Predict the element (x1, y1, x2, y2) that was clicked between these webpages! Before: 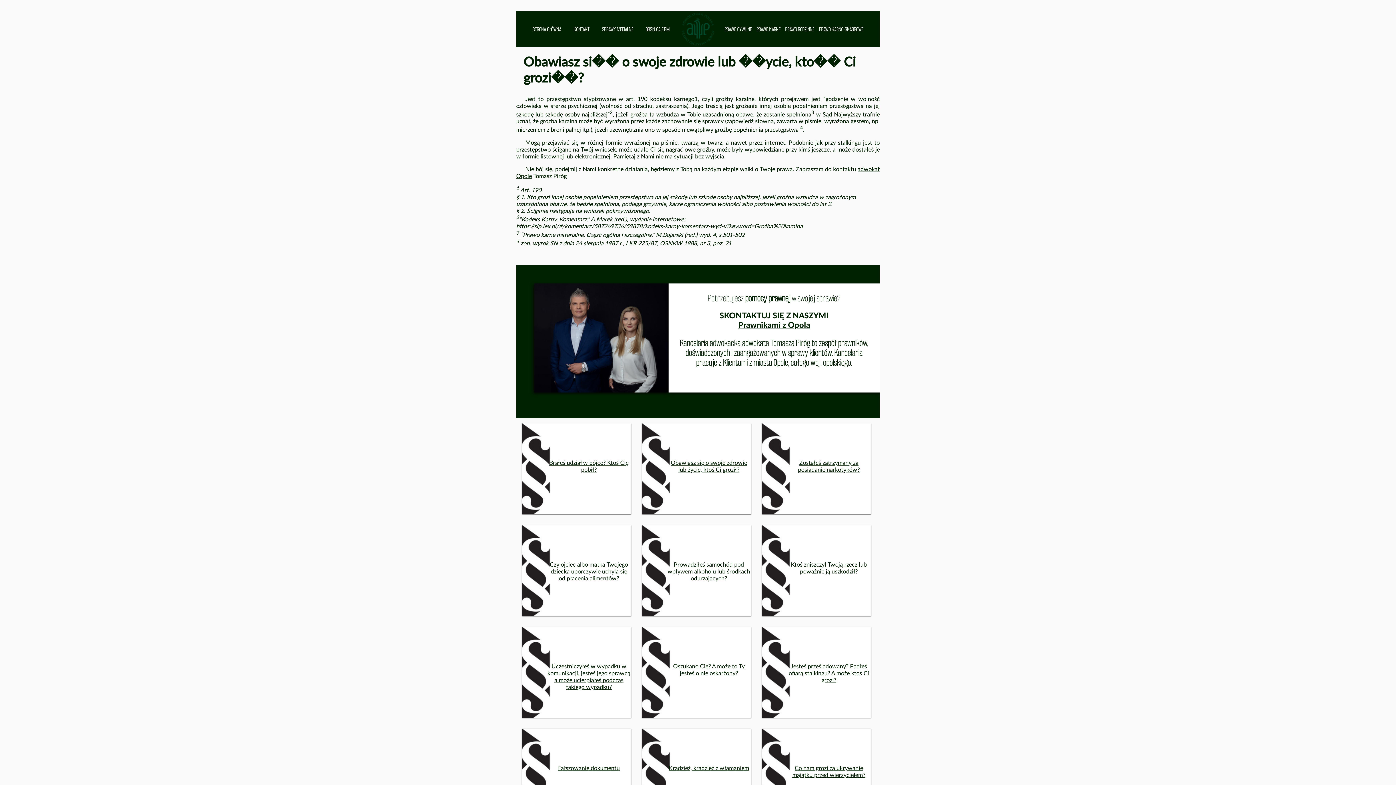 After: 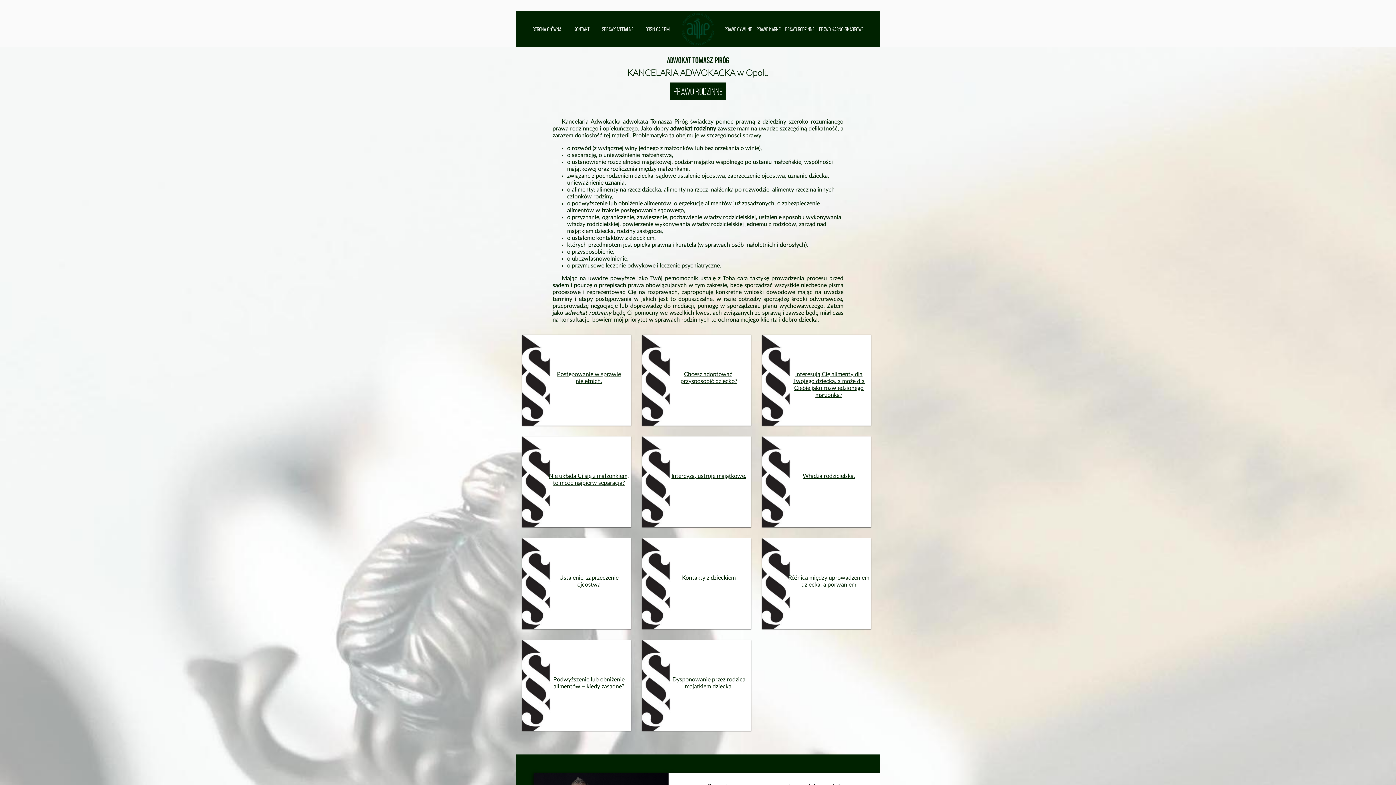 Action: bbox: (785, 26, 814, 32) label: PRAWO RODZINNE